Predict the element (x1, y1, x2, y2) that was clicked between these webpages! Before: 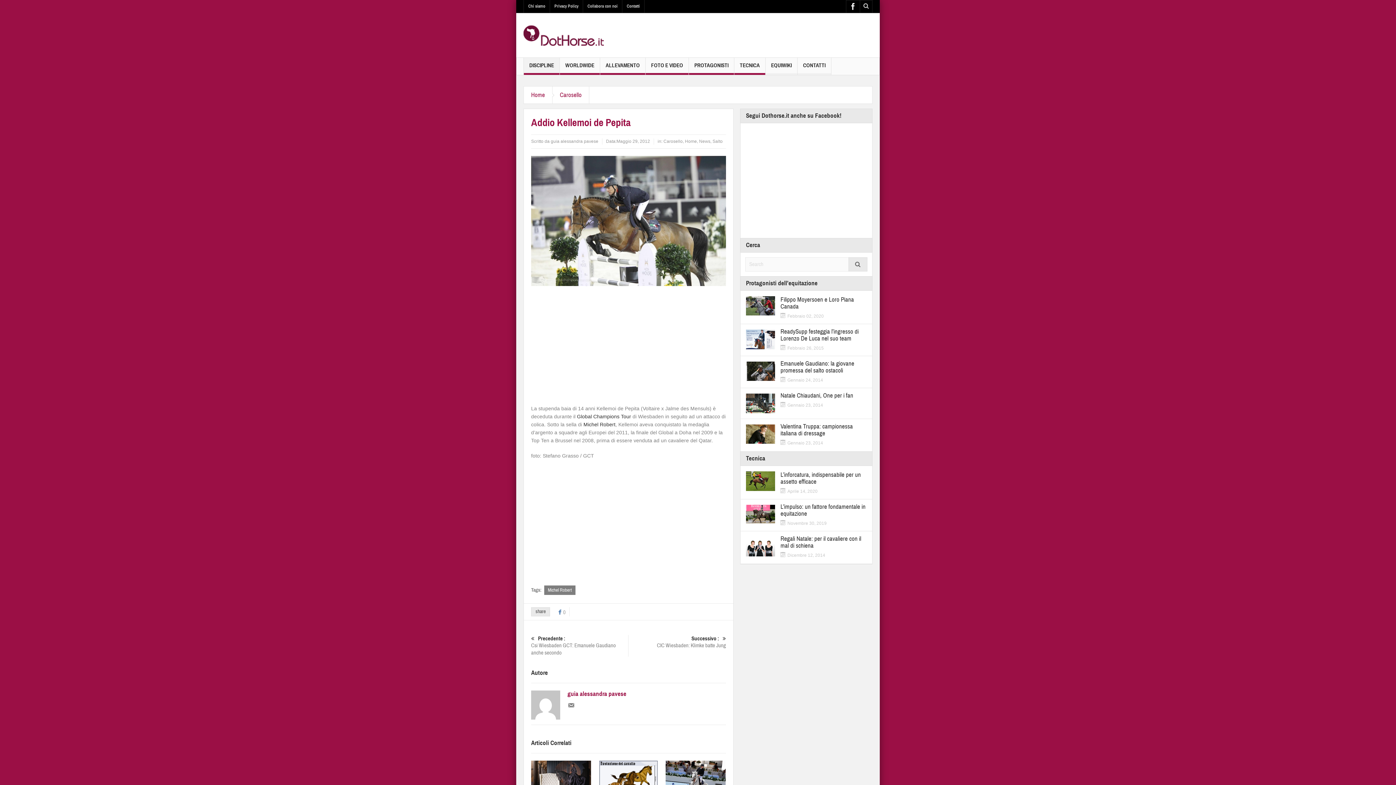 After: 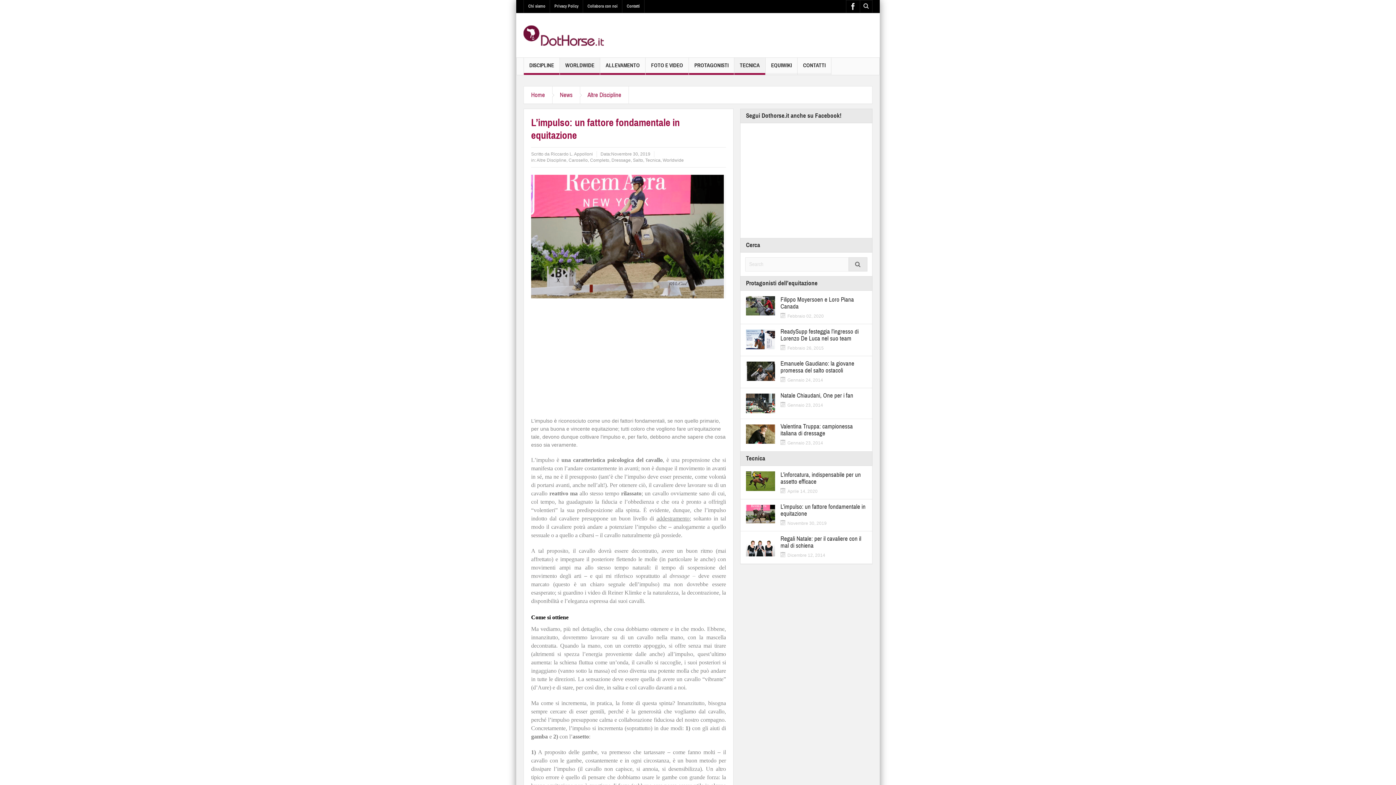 Action: label: L’impulso: un fattore fondamentale in equitazione bbox: (746, 503, 866, 517)